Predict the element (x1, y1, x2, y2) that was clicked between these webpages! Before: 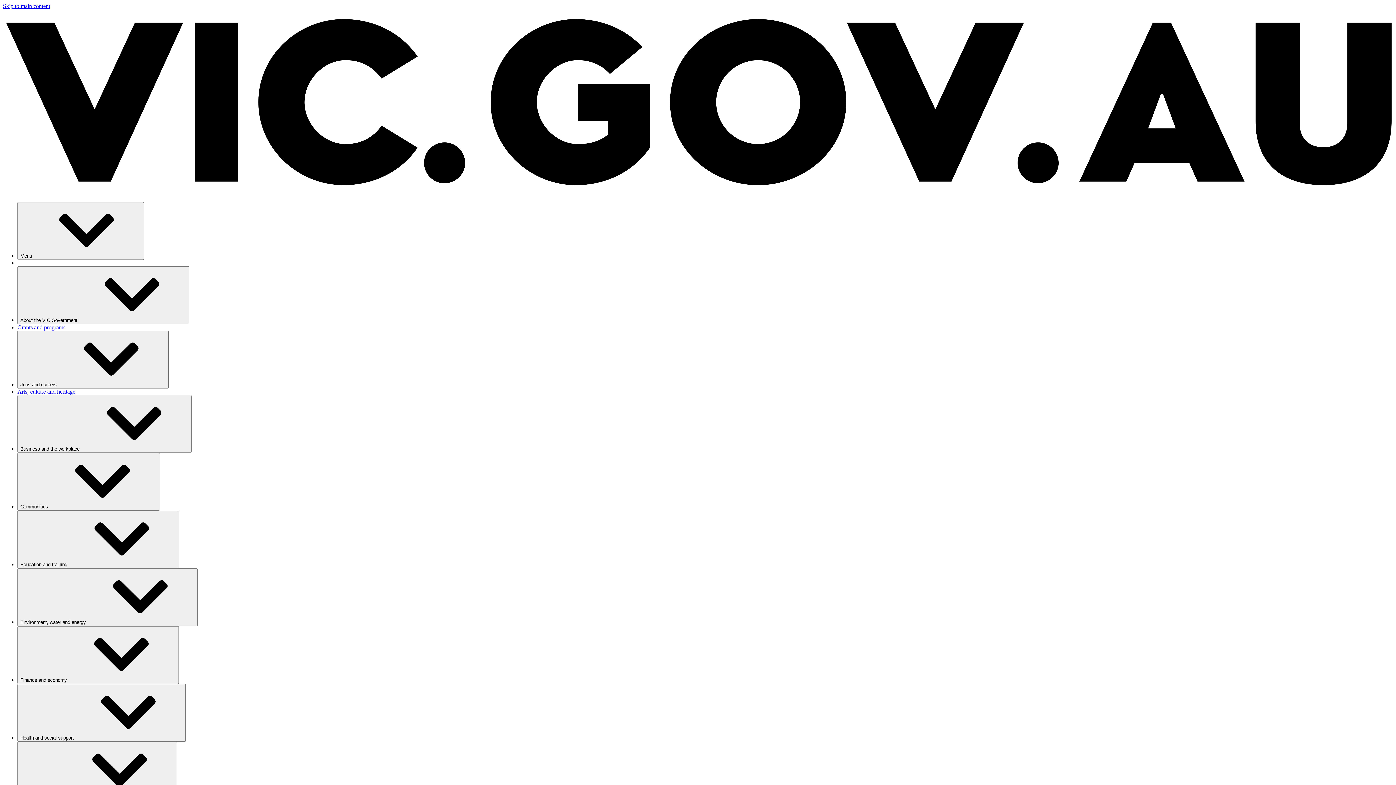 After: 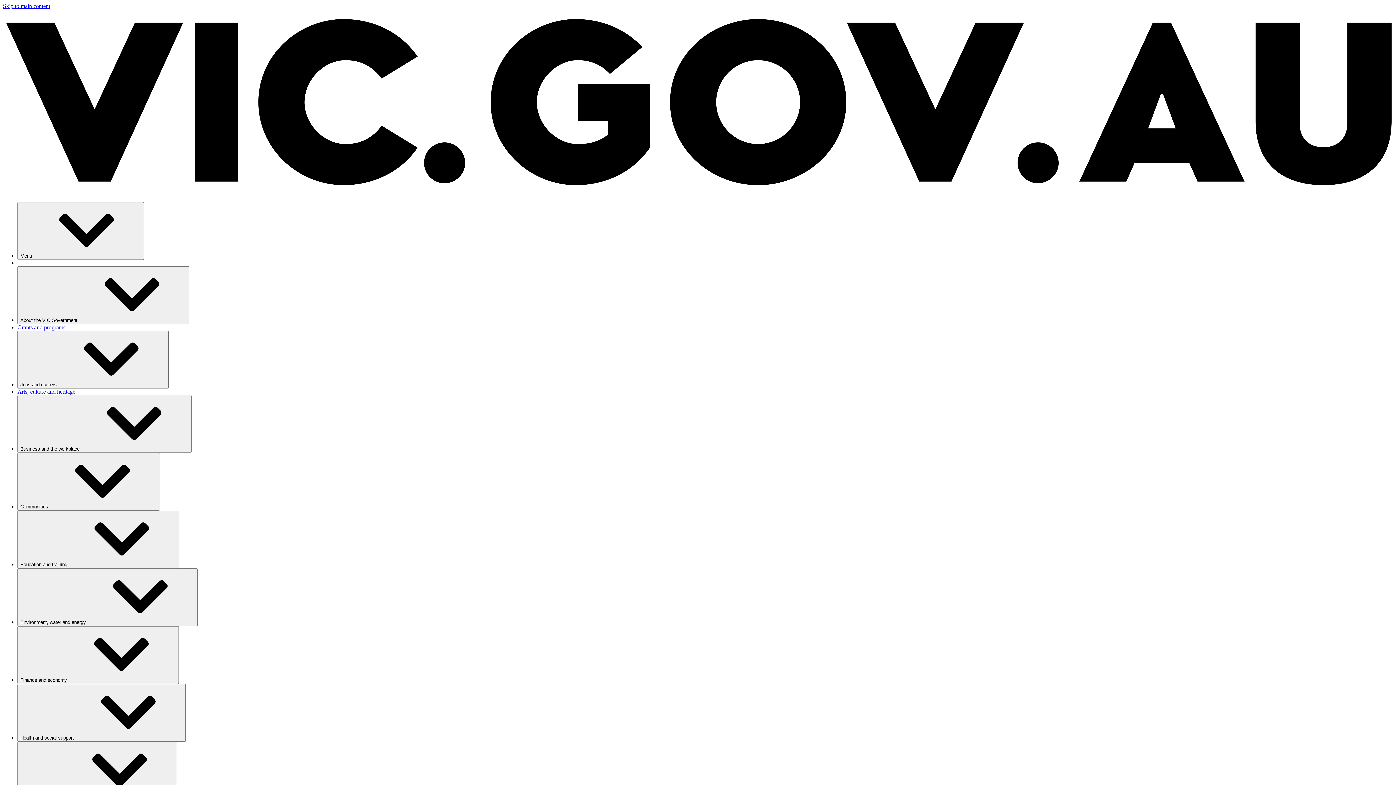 Action: label: Grants and programs bbox: (17, 324, 65, 330)